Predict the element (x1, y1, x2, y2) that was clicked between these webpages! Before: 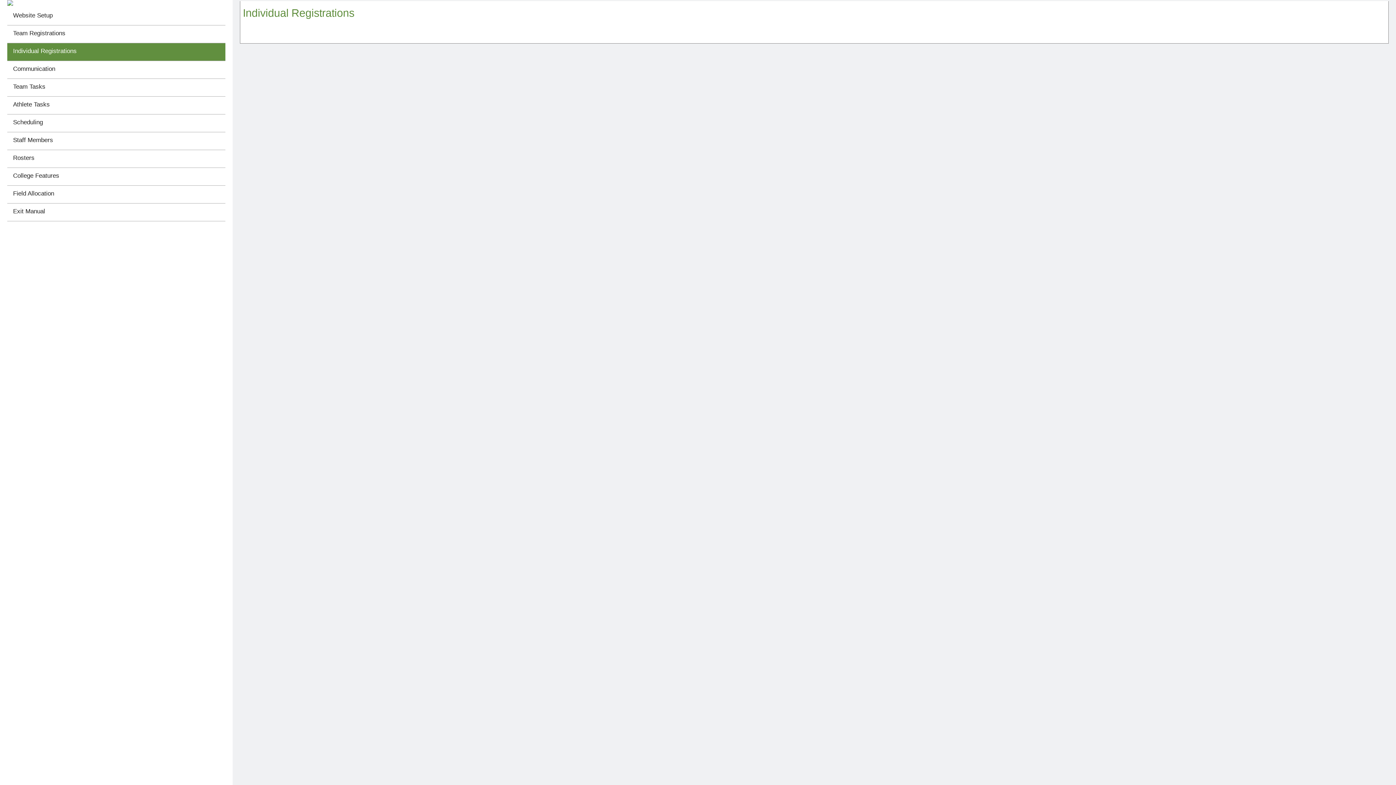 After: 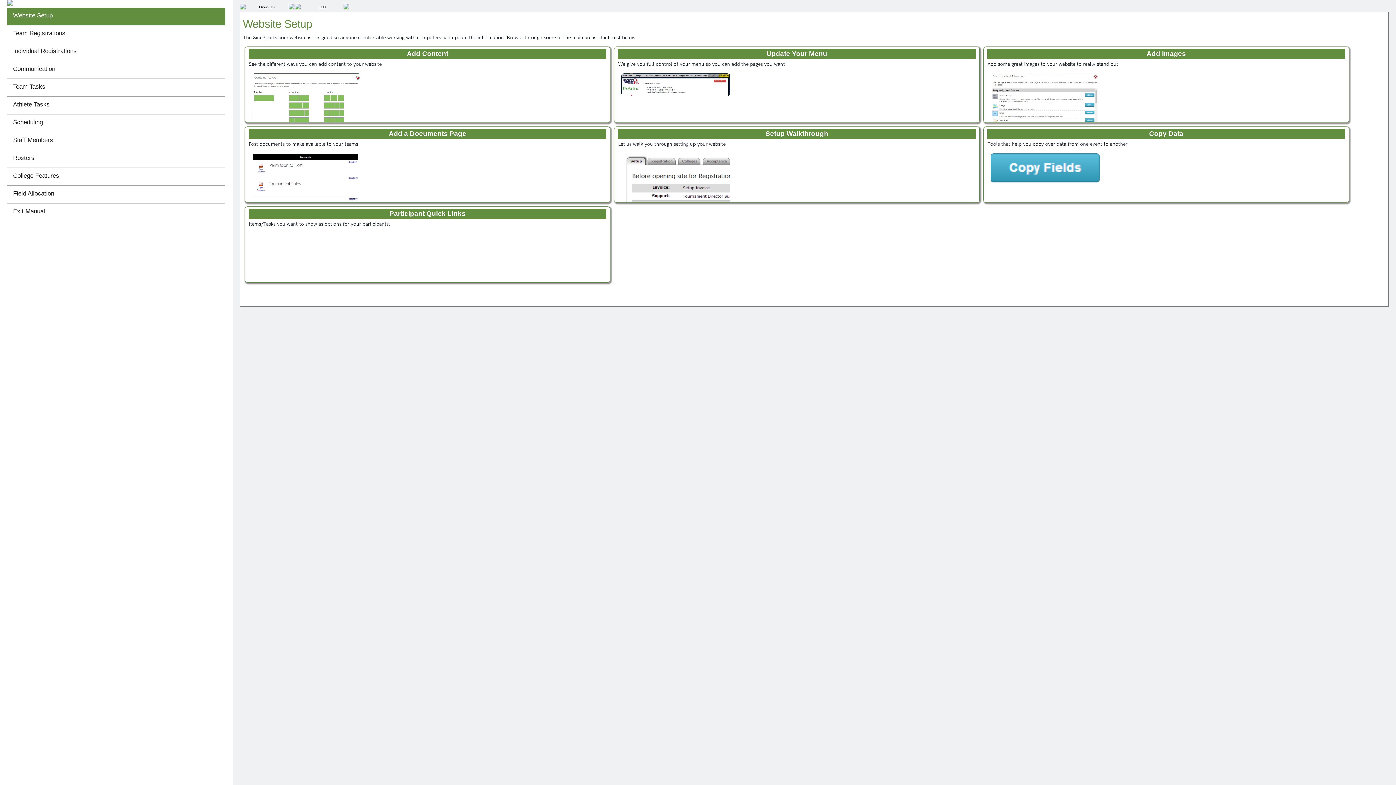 Action: bbox: (7, 7, 225, 25) label: Website Setup